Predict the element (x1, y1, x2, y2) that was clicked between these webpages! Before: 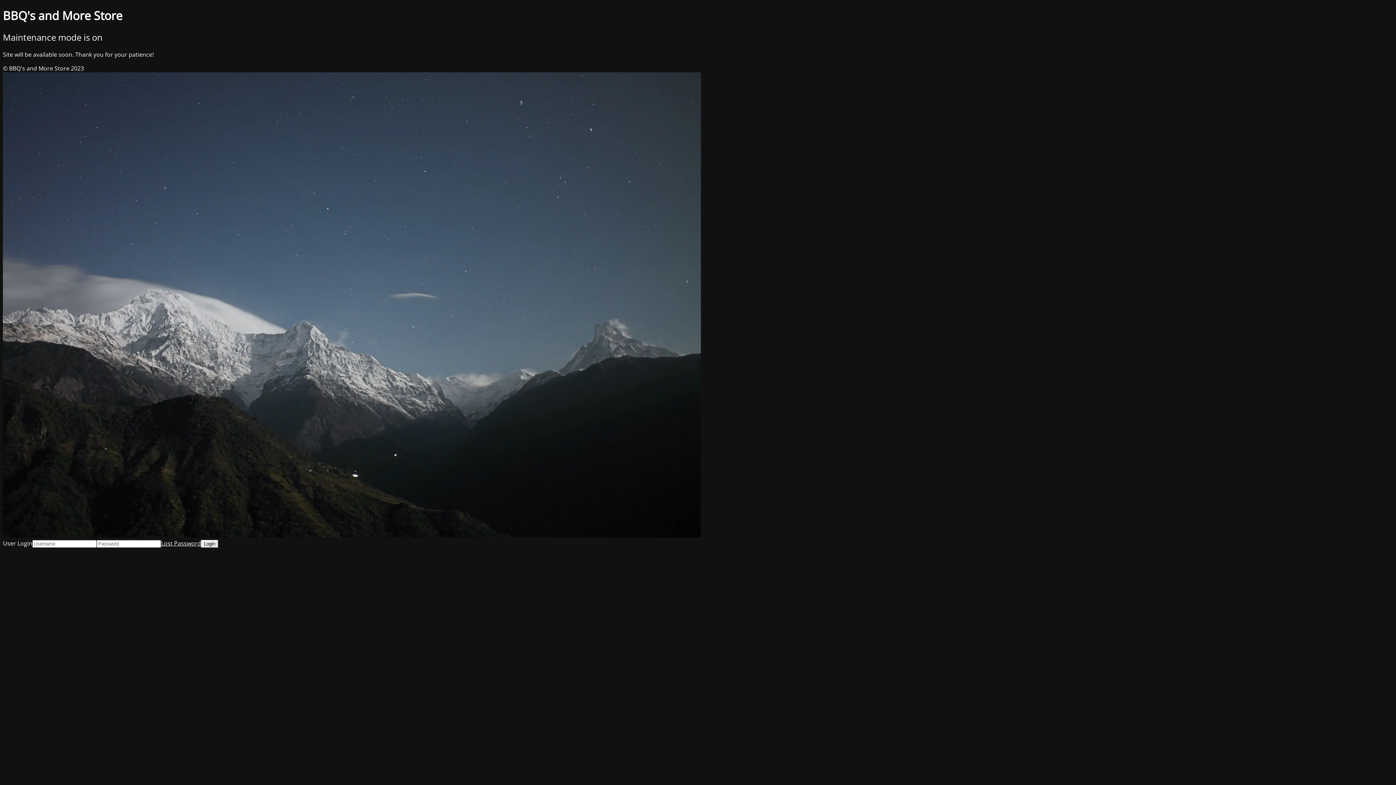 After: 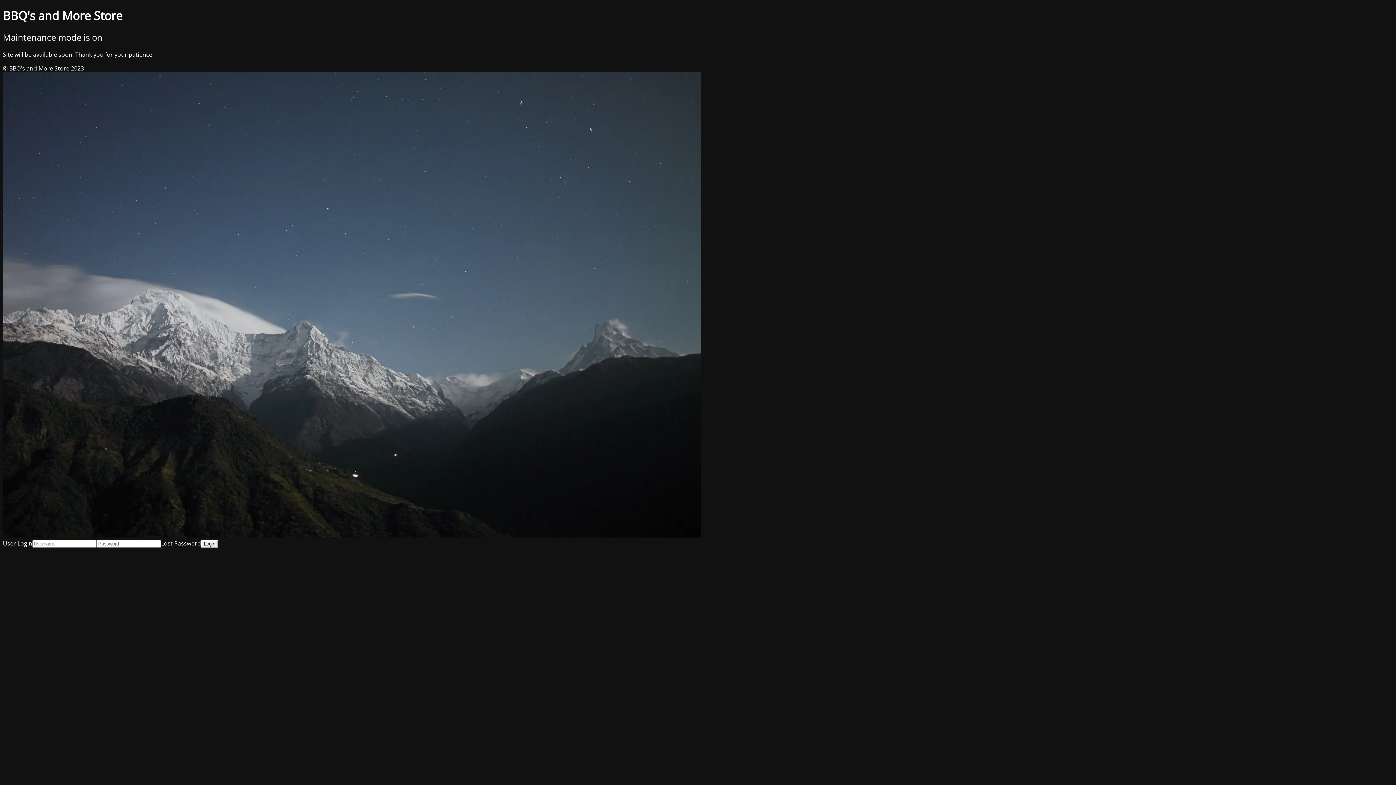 Action: bbox: (161, 539, 201, 547) label: Lost Password